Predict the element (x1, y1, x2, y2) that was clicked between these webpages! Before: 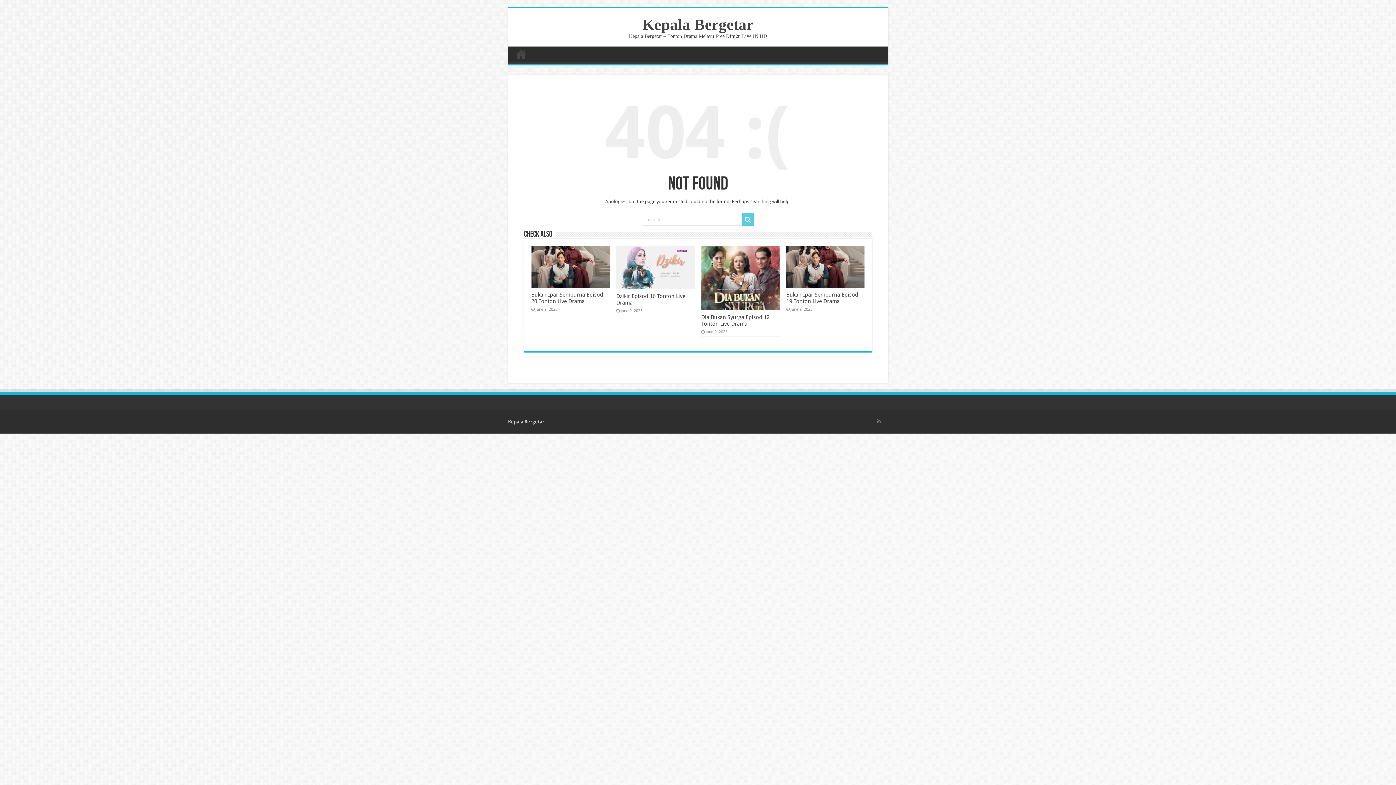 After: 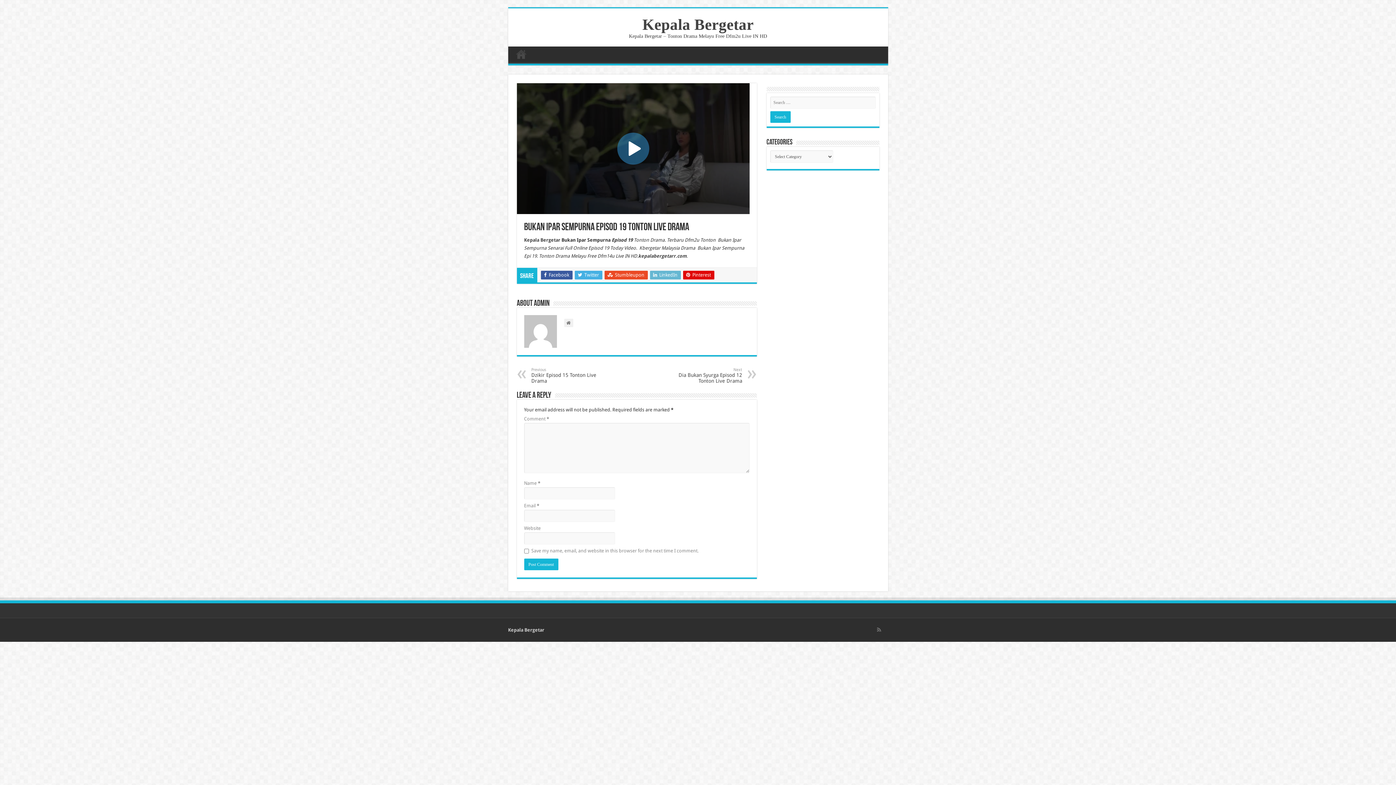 Action: label: Bukan Ipar Sempurna Episod 19 Tonton Live Drama bbox: (786, 291, 858, 304)